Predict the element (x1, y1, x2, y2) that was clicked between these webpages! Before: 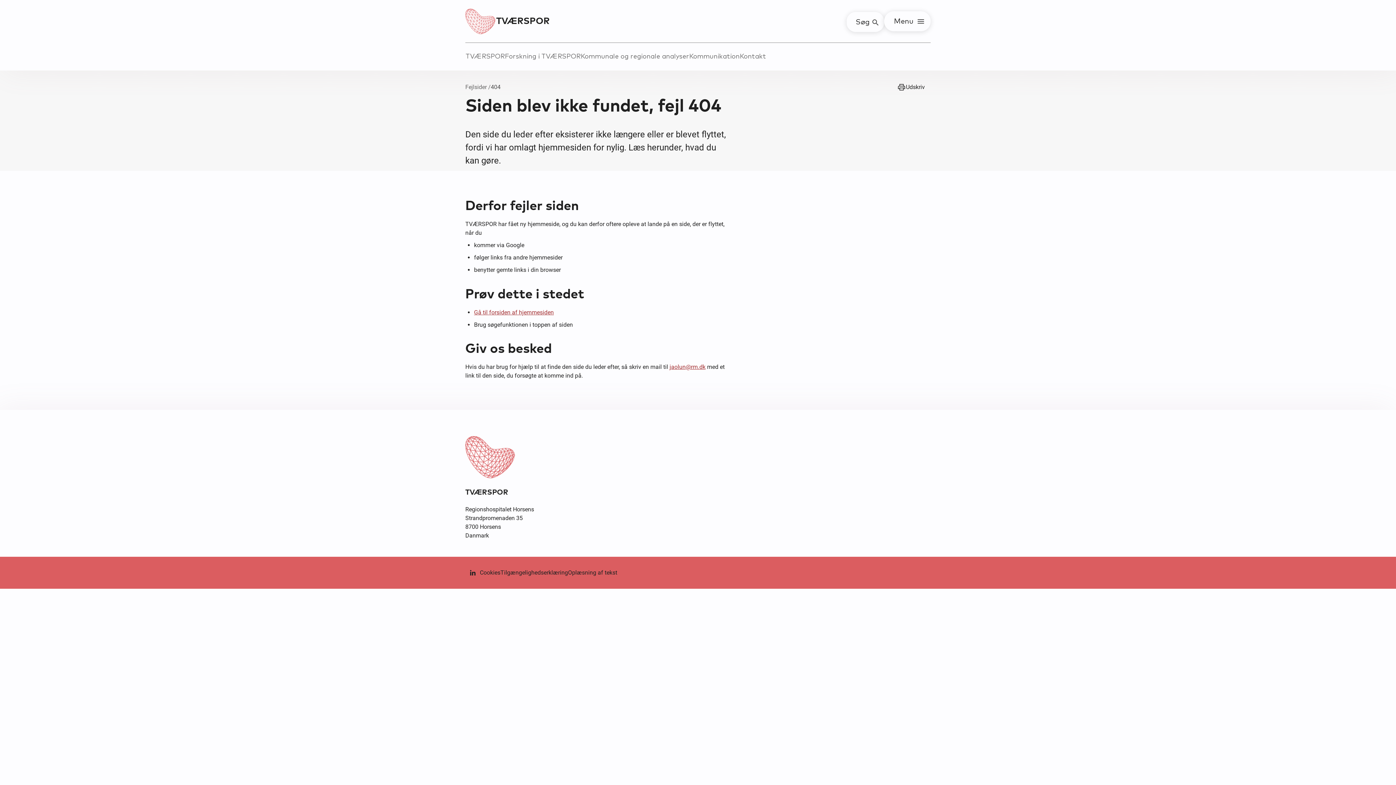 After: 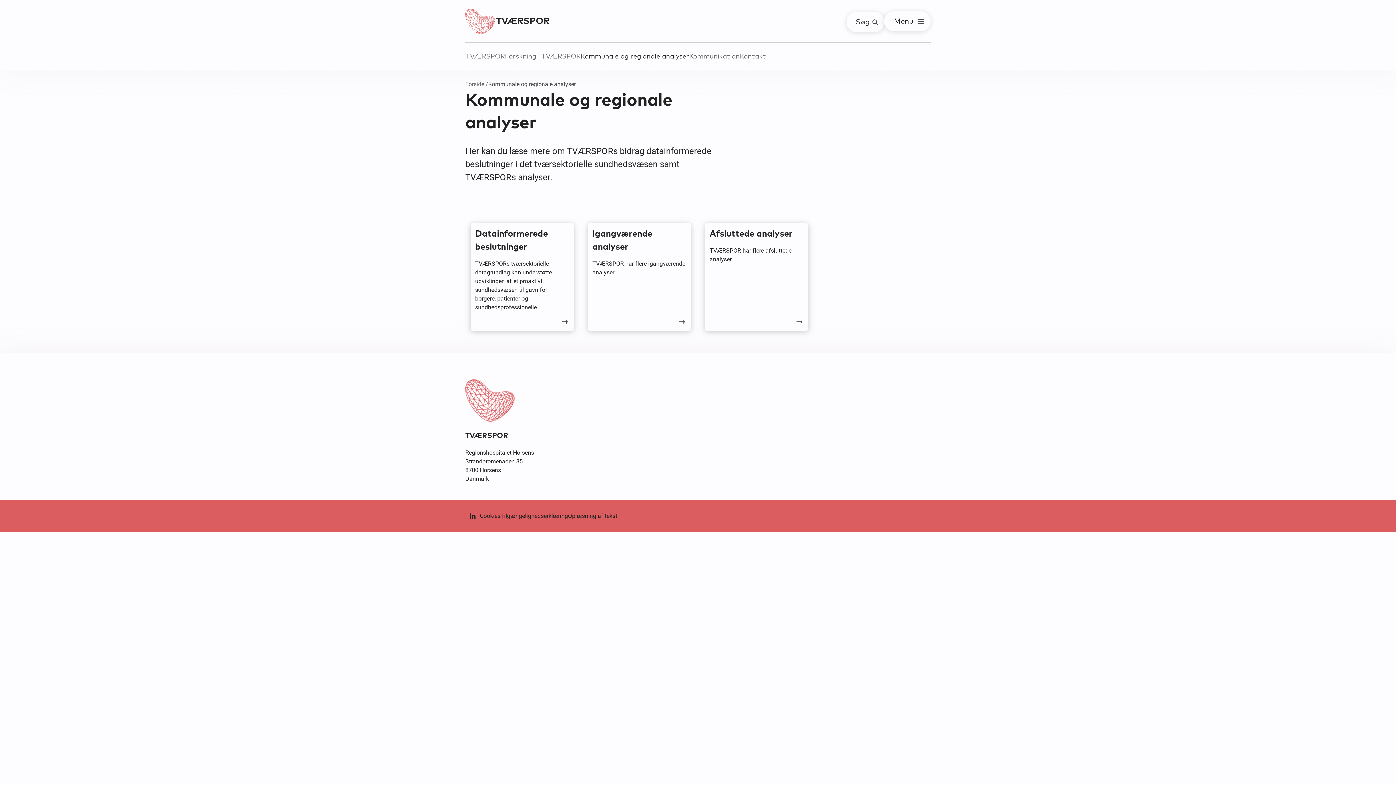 Action: label: Kommunale og regionale analyser bbox: (580, 48, 689, 64)